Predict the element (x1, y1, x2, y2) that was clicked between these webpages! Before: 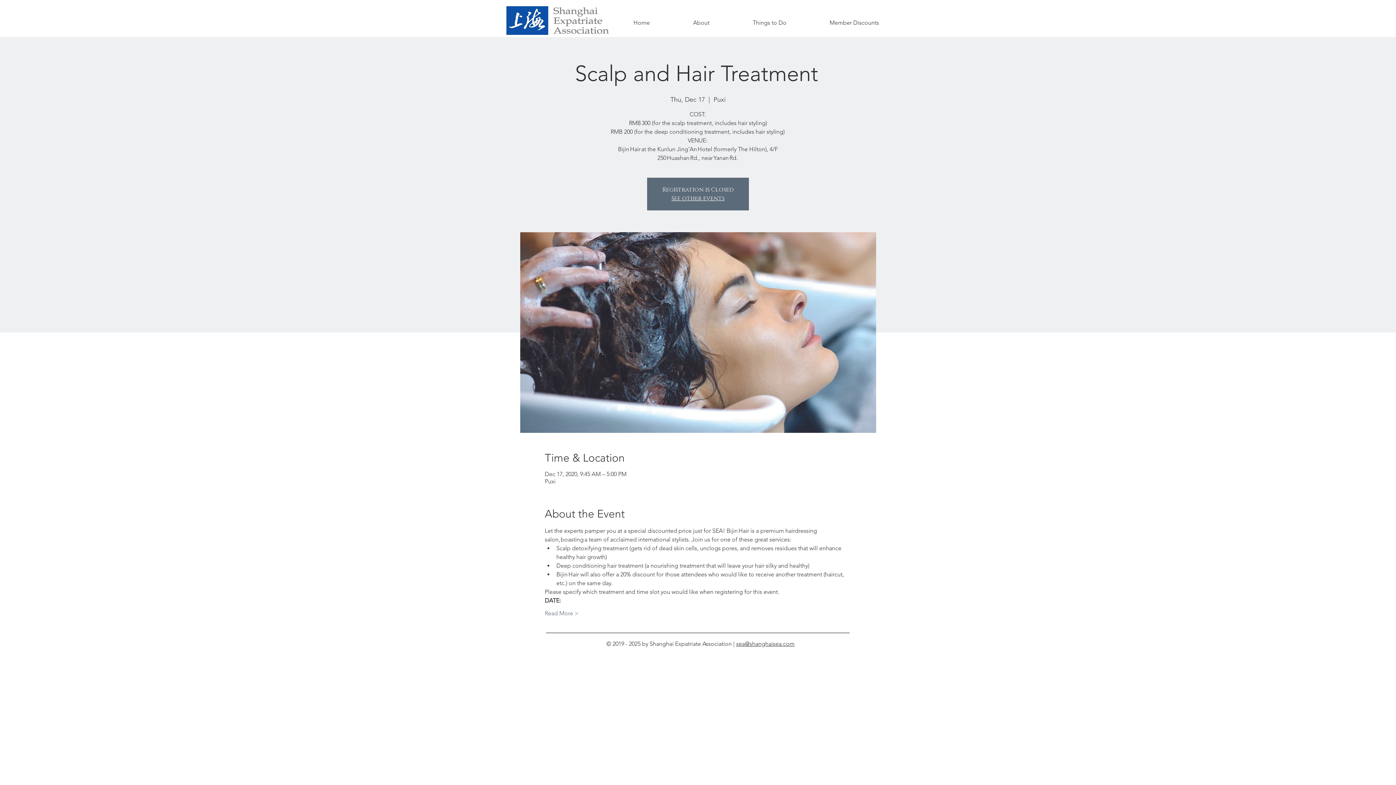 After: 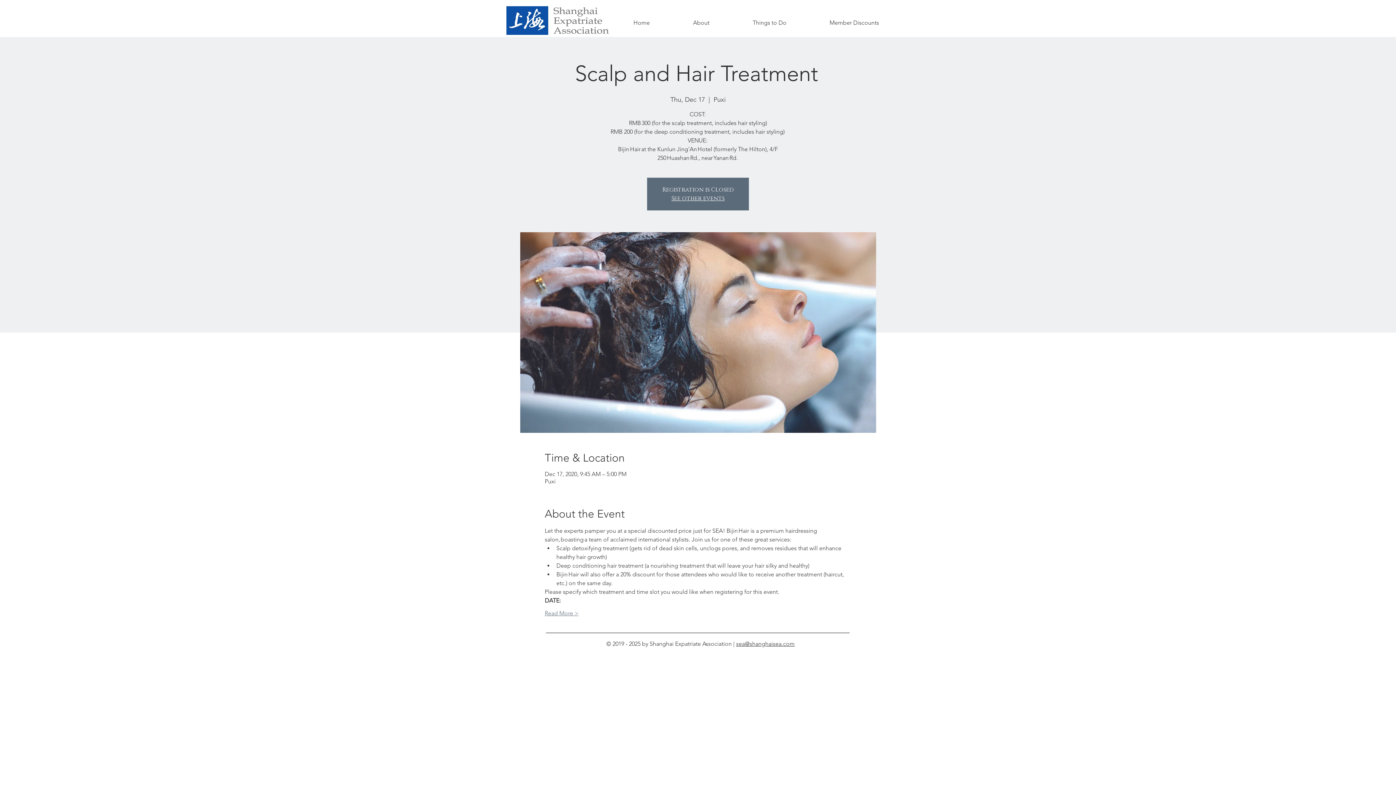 Action: label: Read More > bbox: (544, 609, 578, 617)